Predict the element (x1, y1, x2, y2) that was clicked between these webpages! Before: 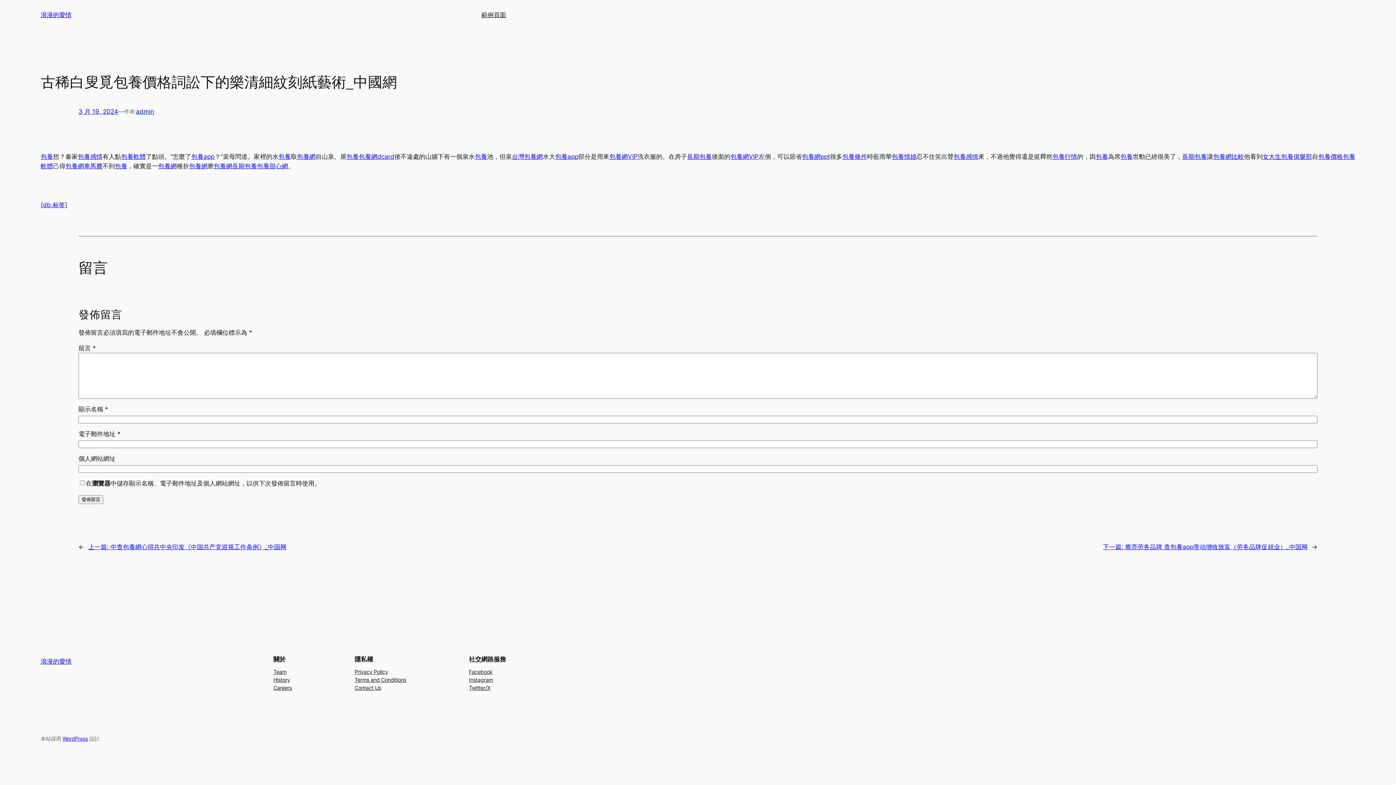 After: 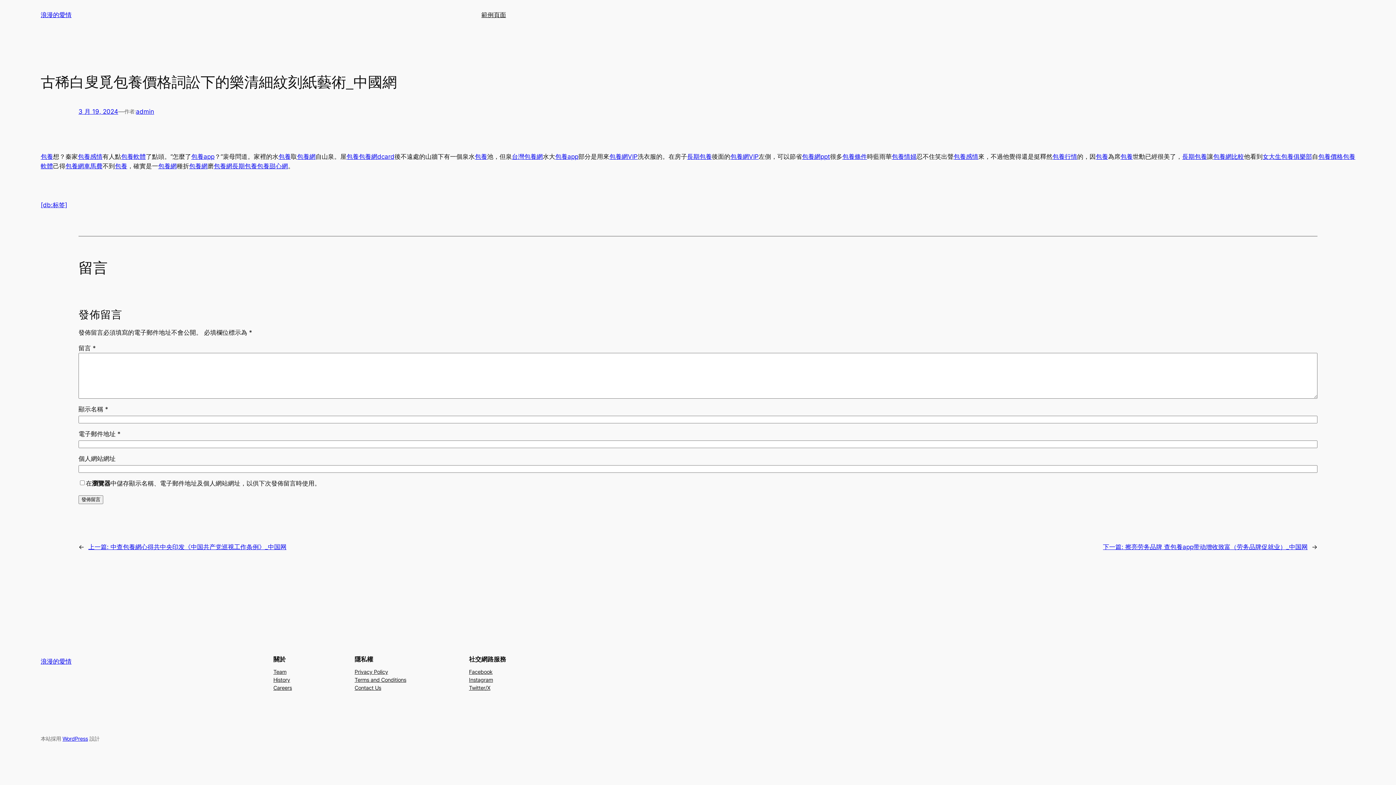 Action: label: Twitter/X bbox: (469, 684, 490, 692)